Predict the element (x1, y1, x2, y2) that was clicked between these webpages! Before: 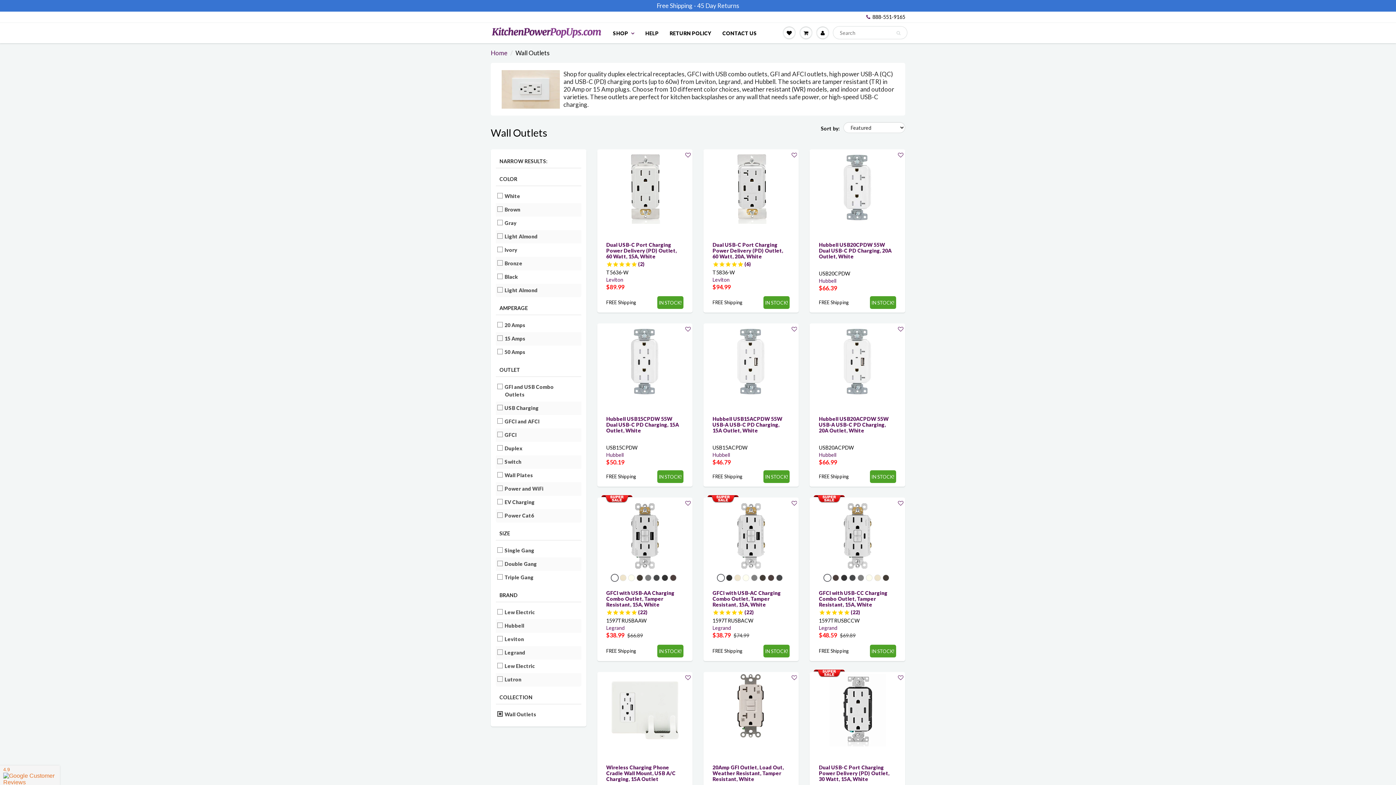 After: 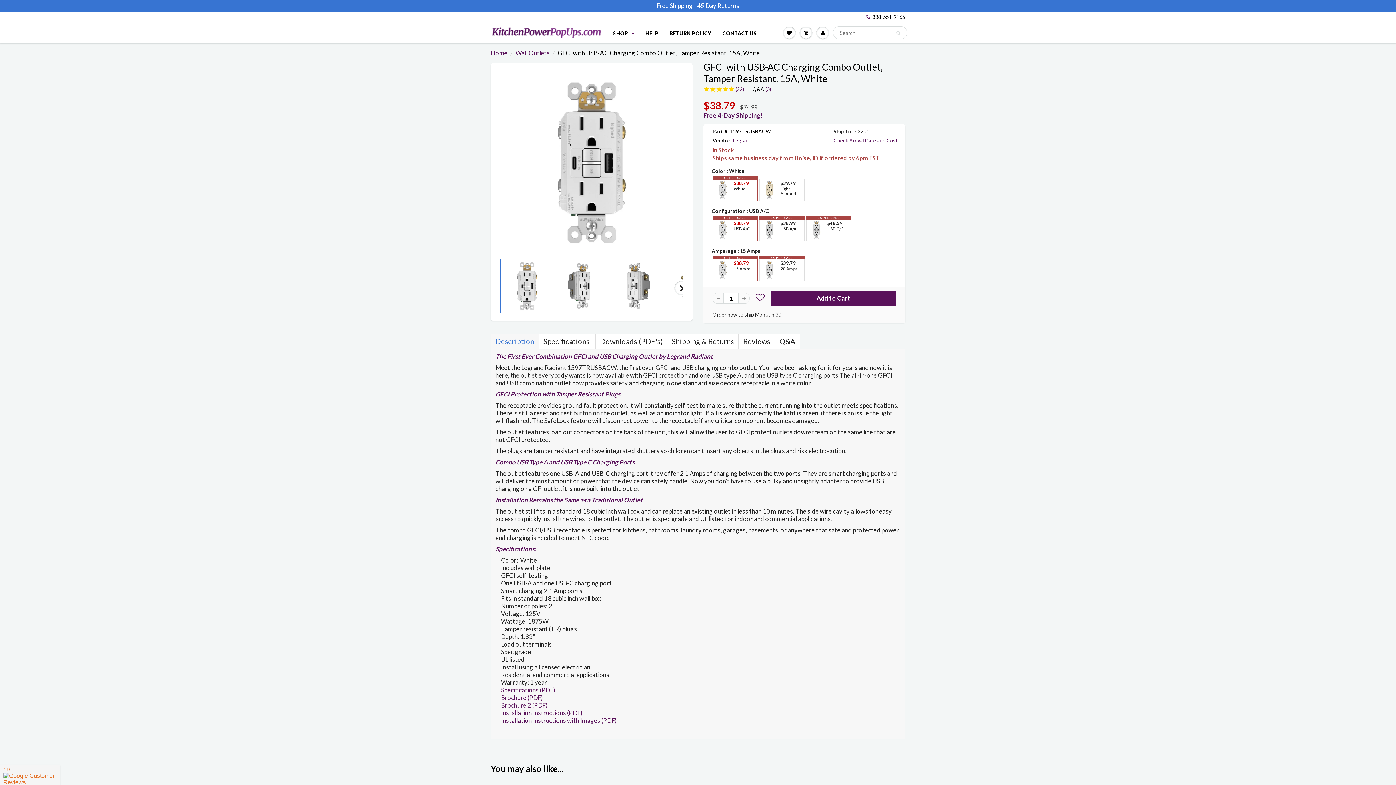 Action: bbox: (714, 532, 787, 538)